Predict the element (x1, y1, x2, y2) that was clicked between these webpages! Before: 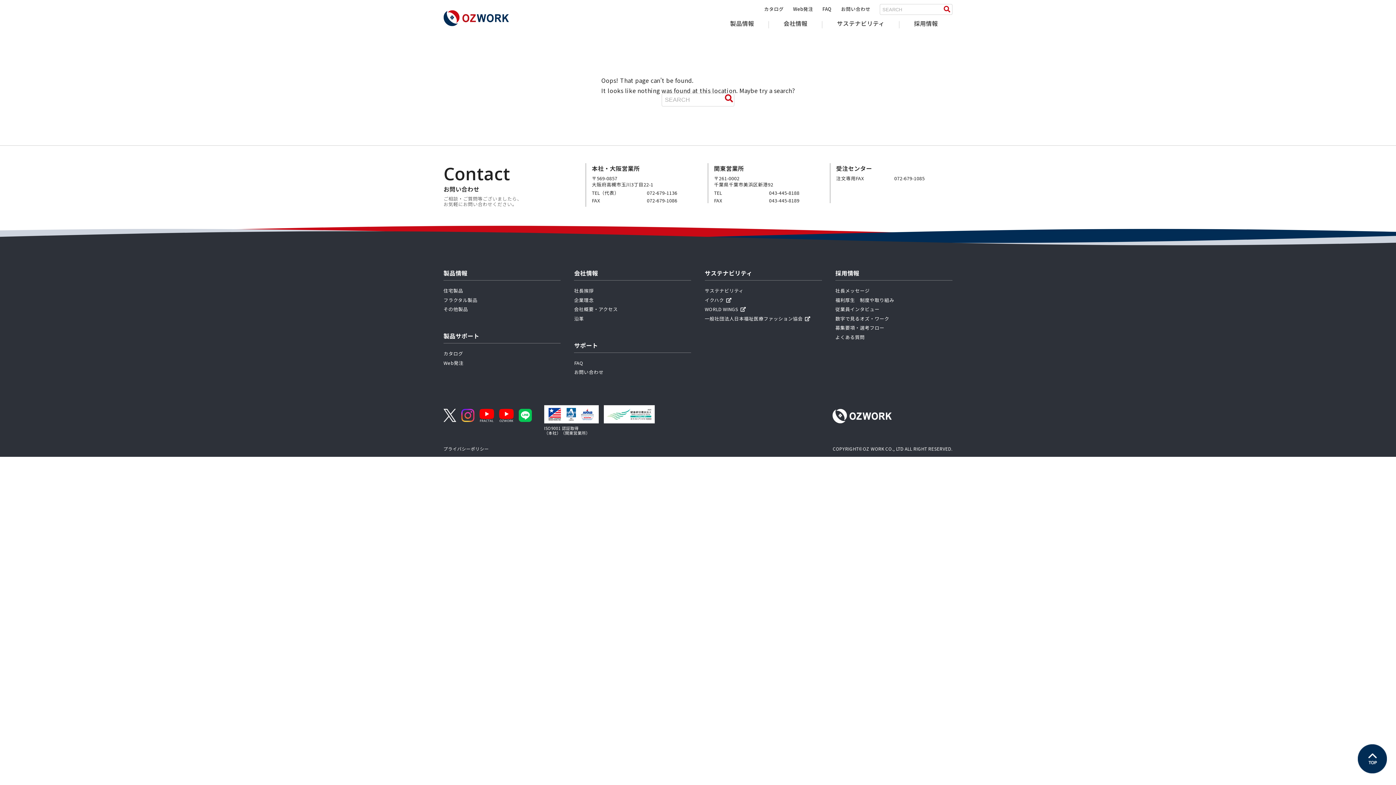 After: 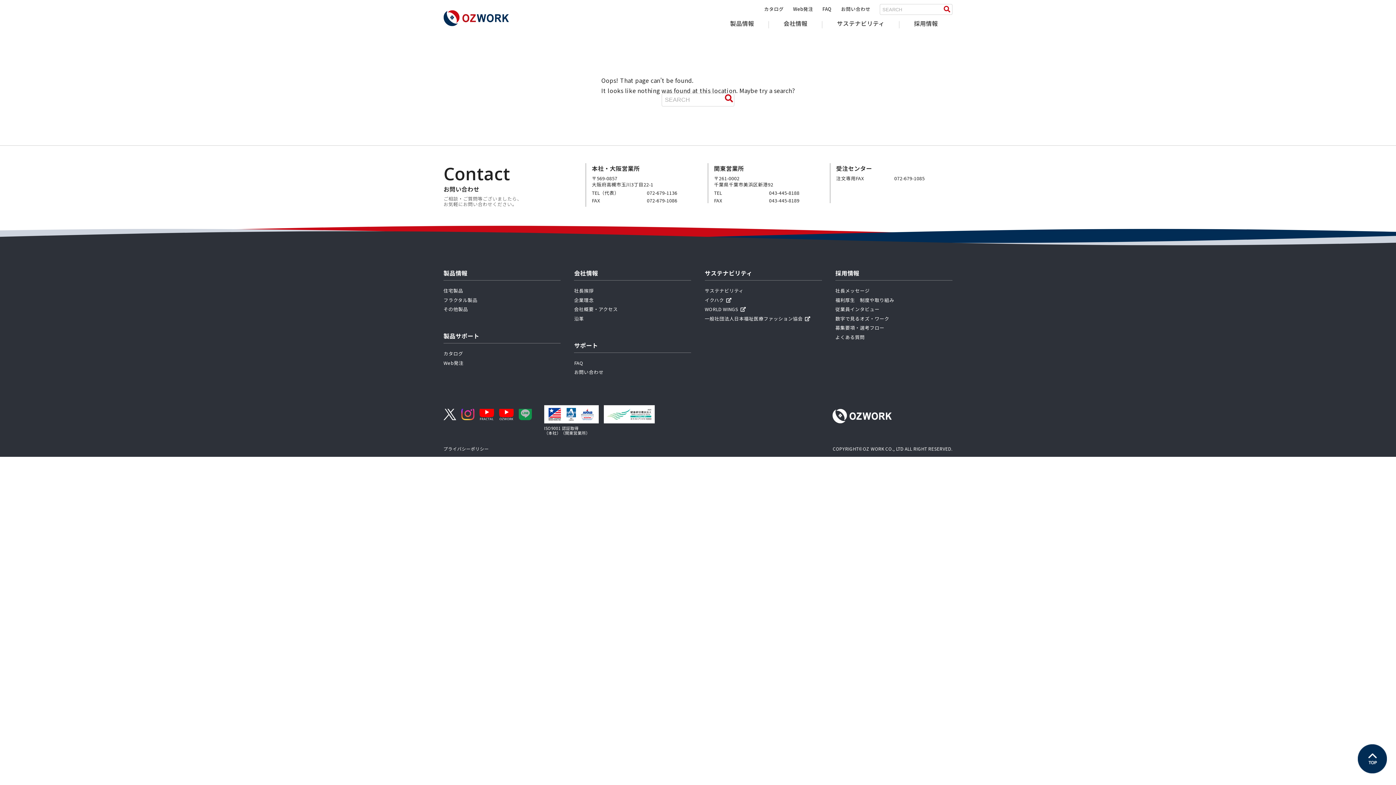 Action: bbox: (518, 415, 531, 424)